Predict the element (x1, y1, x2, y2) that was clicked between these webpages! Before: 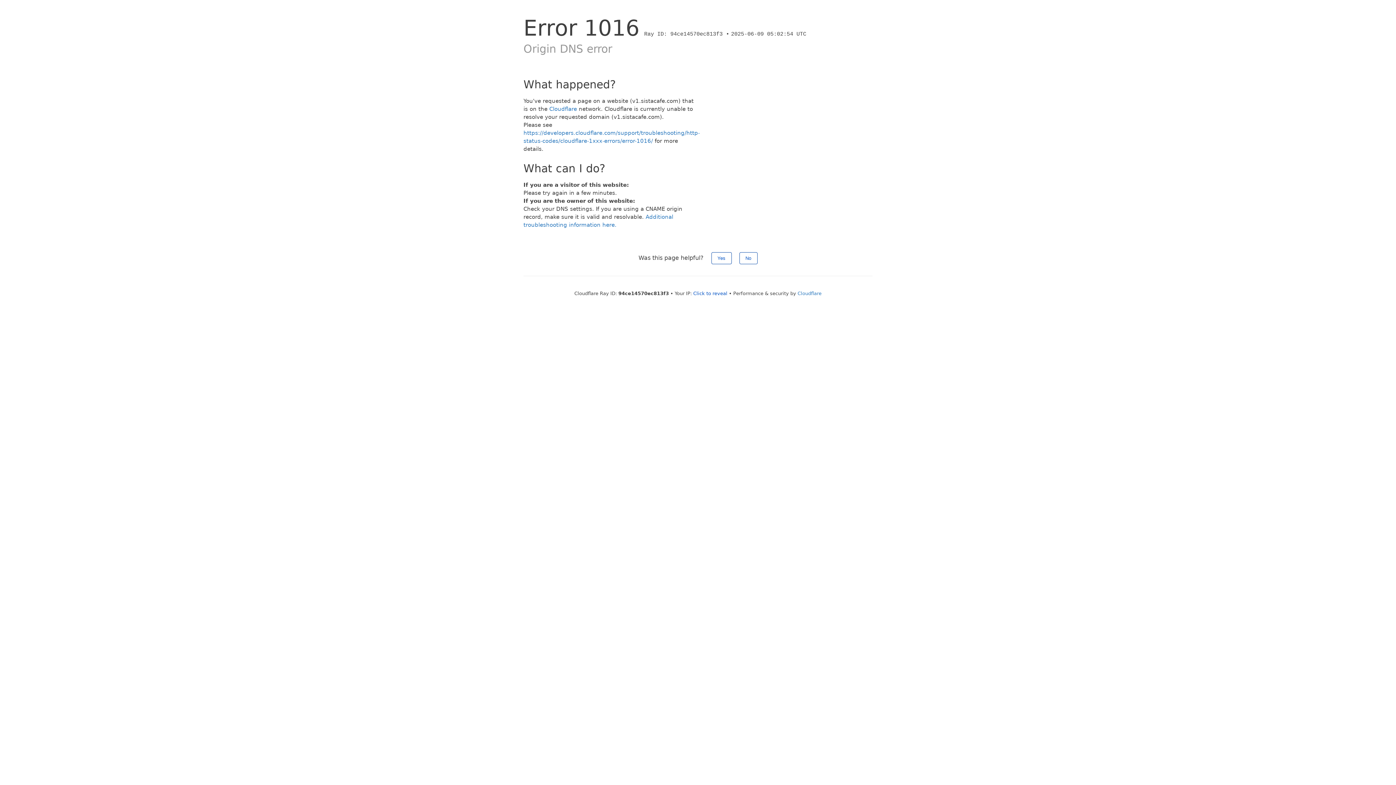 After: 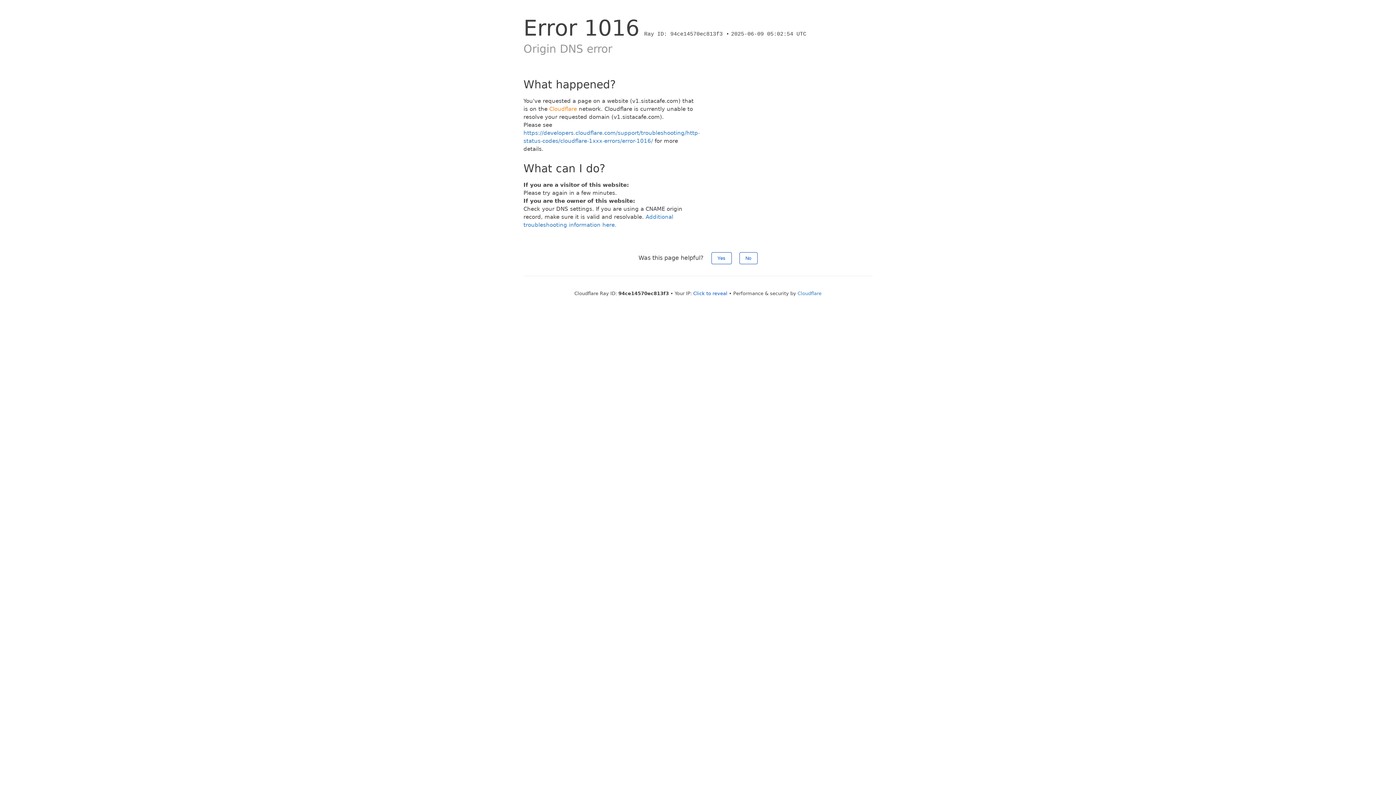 Action: label: Cloudflare bbox: (549, 105, 577, 112)